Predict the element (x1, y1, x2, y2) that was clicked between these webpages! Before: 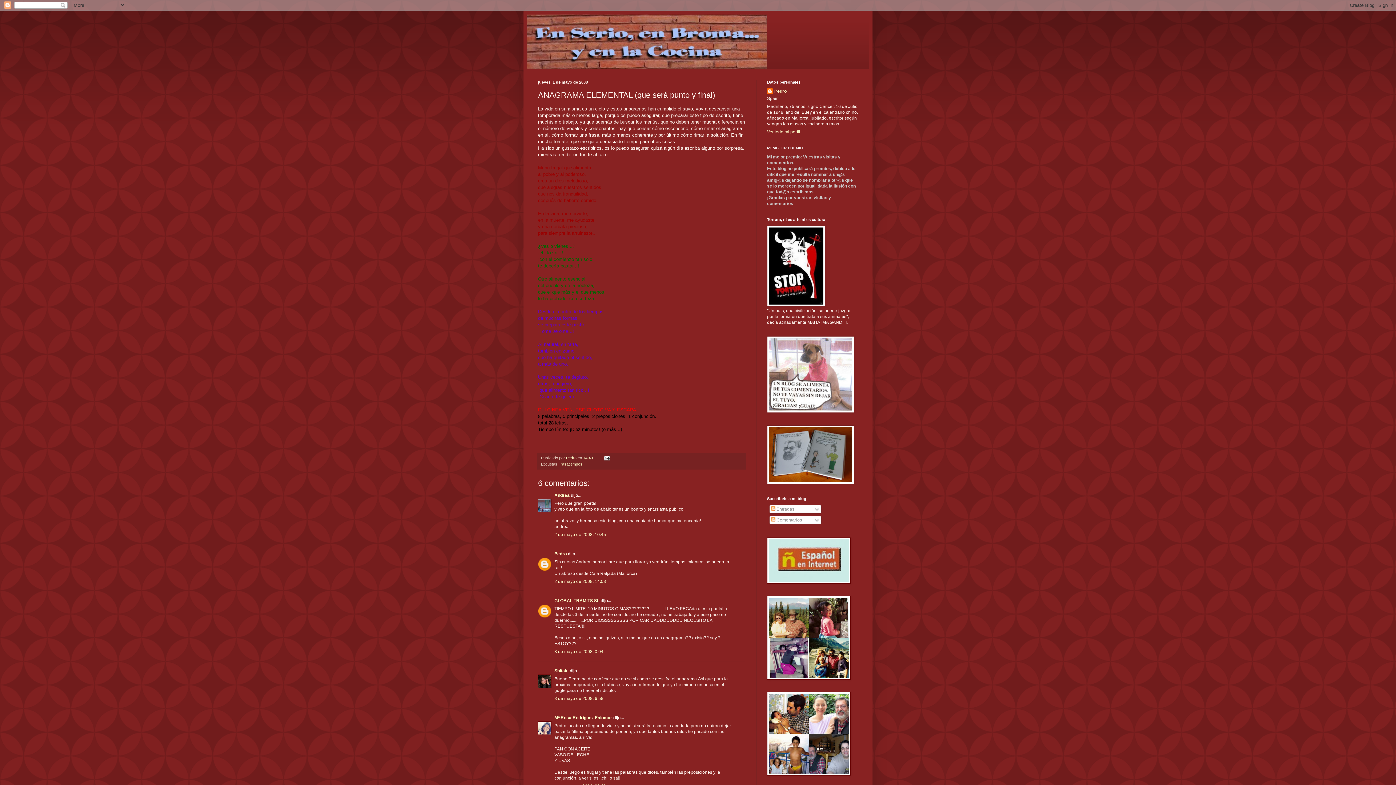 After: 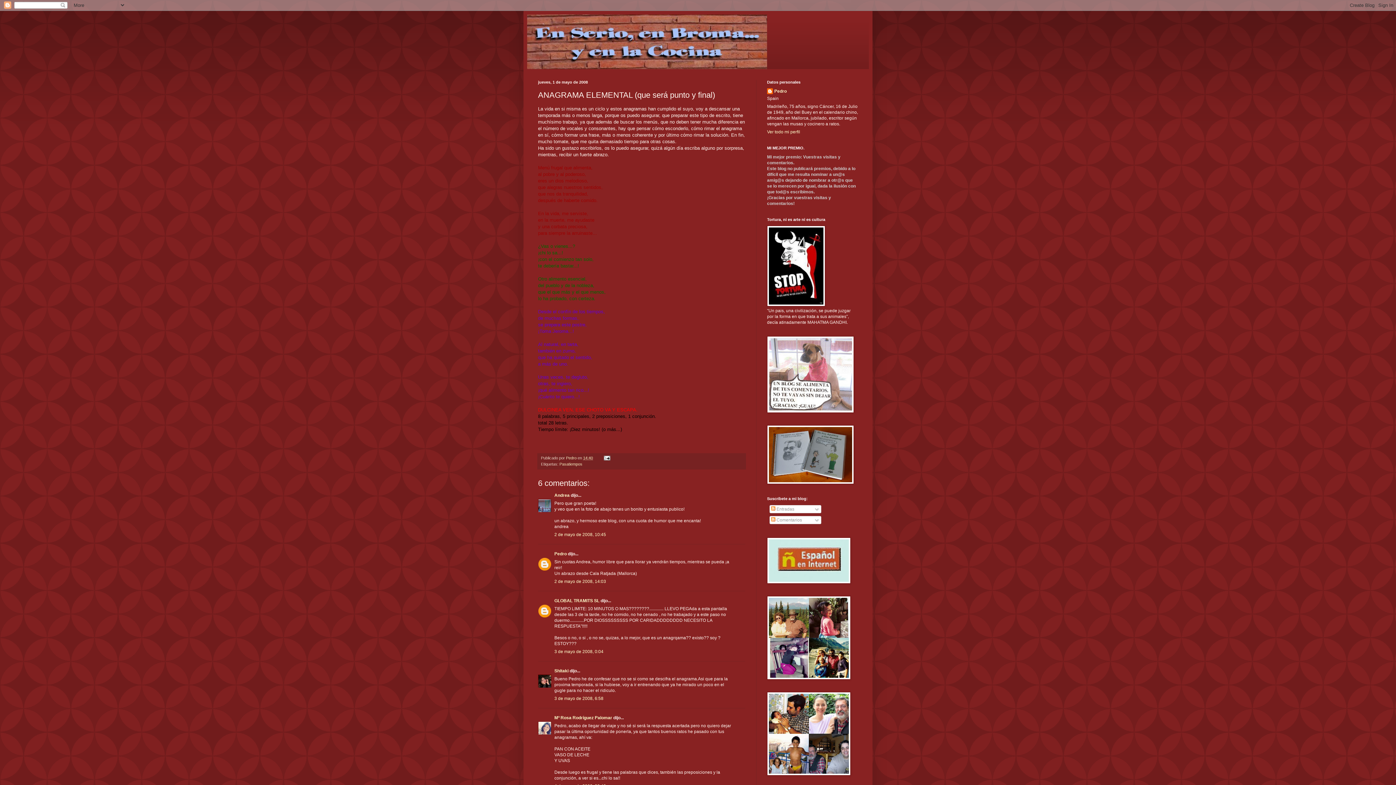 Action: bbox: (583, 455, 593, 460) label: 14:40